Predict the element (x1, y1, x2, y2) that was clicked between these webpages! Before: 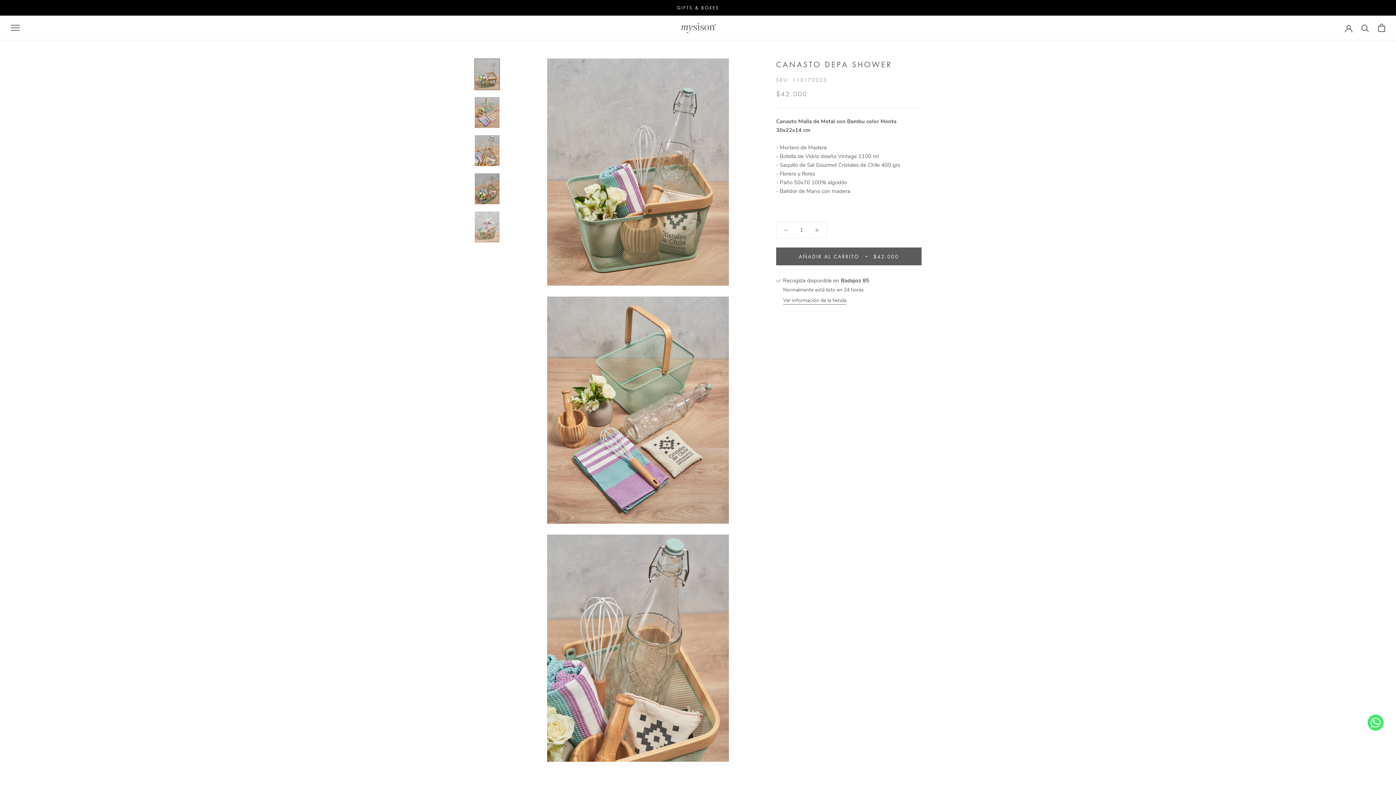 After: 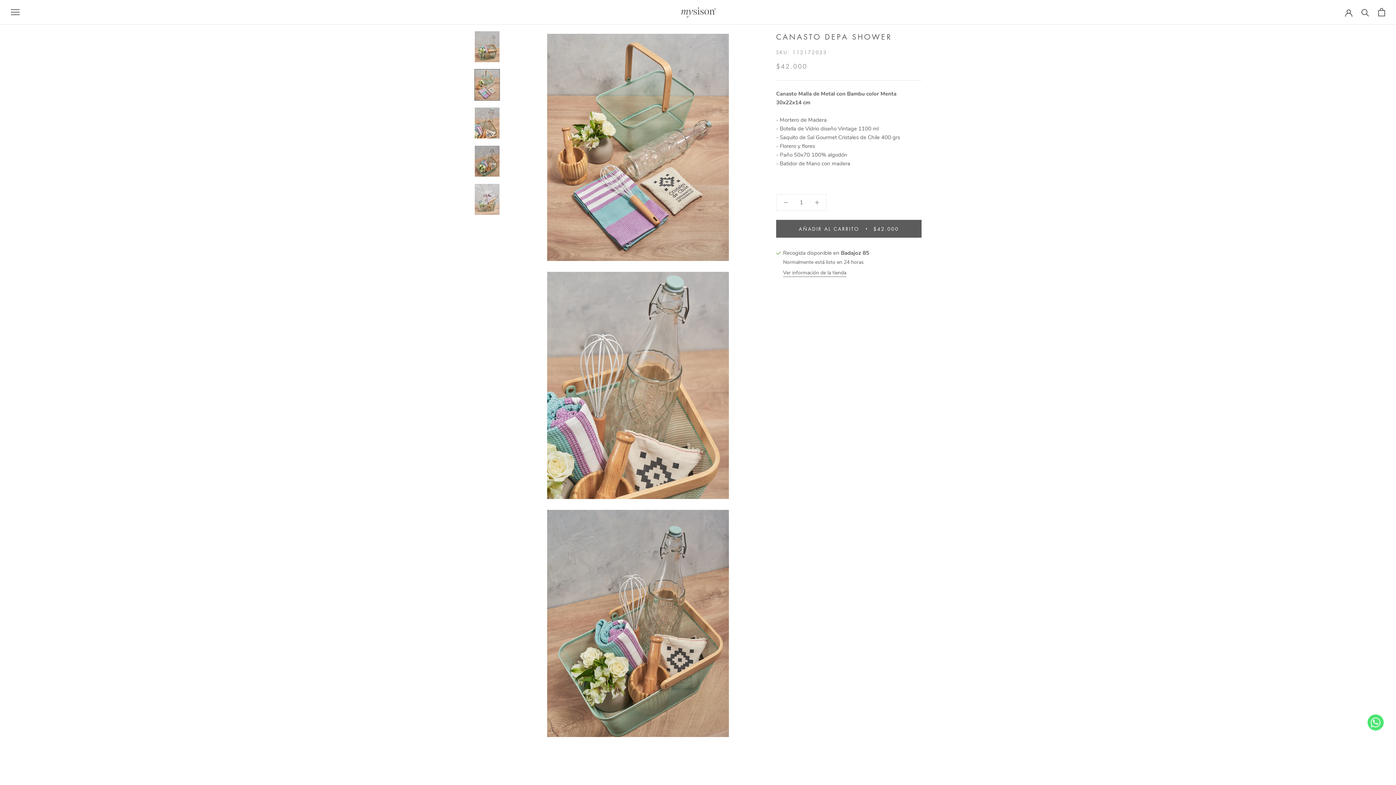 Action: bbox: (474, 96, 500, 128)